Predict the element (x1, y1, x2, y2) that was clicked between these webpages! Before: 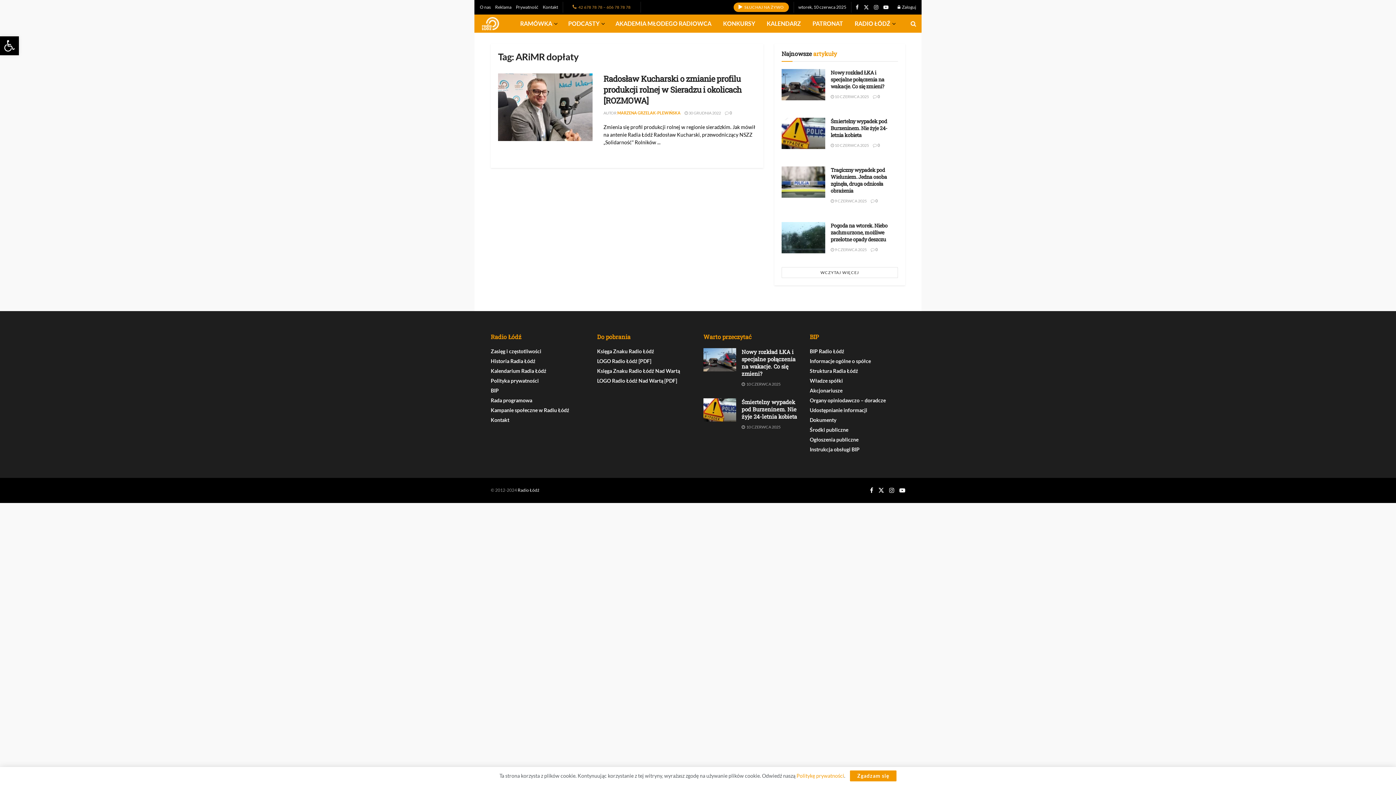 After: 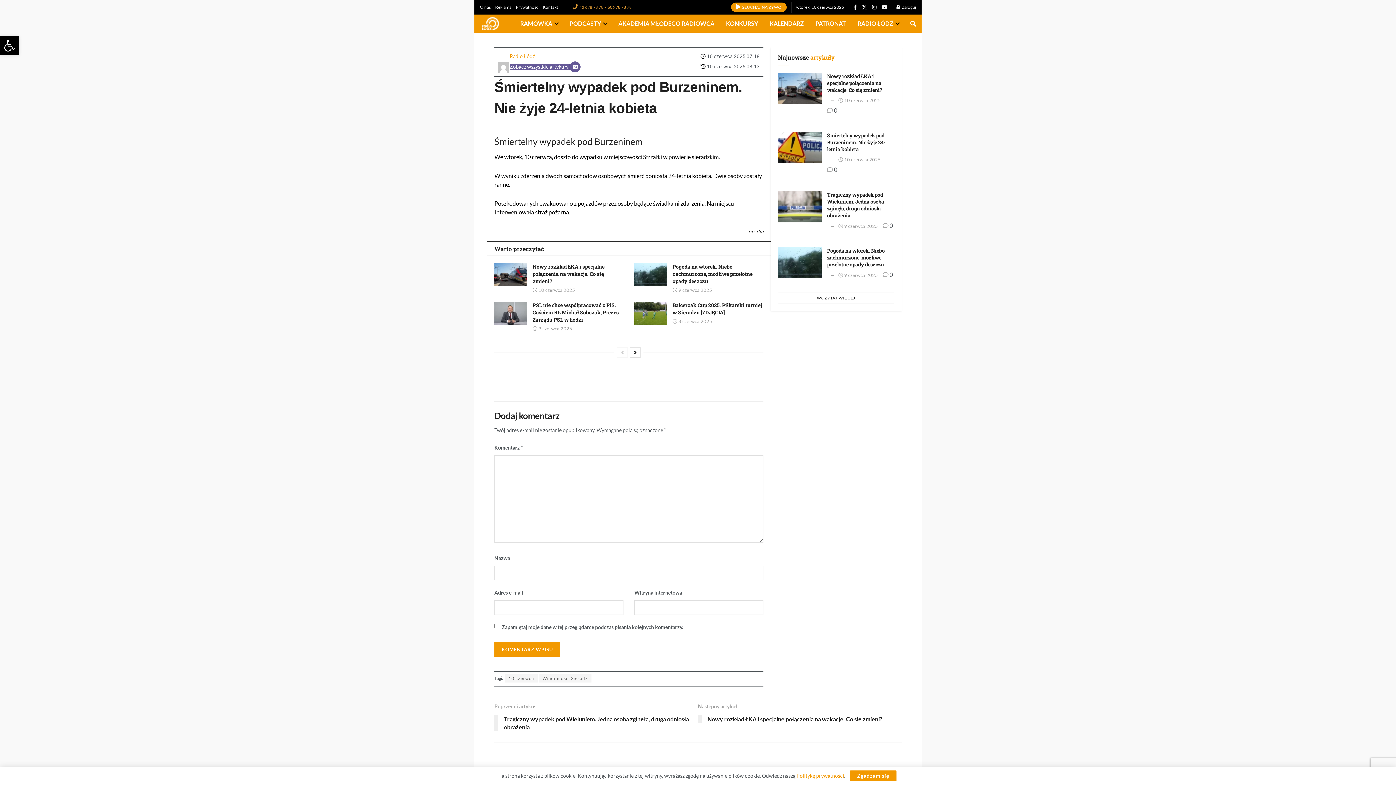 Action: label: Read article: Śmiertelny wypadek pod Burzeninem. Nie żyje 24-letnia kobieta bbox: (781, 117, 825, 149)